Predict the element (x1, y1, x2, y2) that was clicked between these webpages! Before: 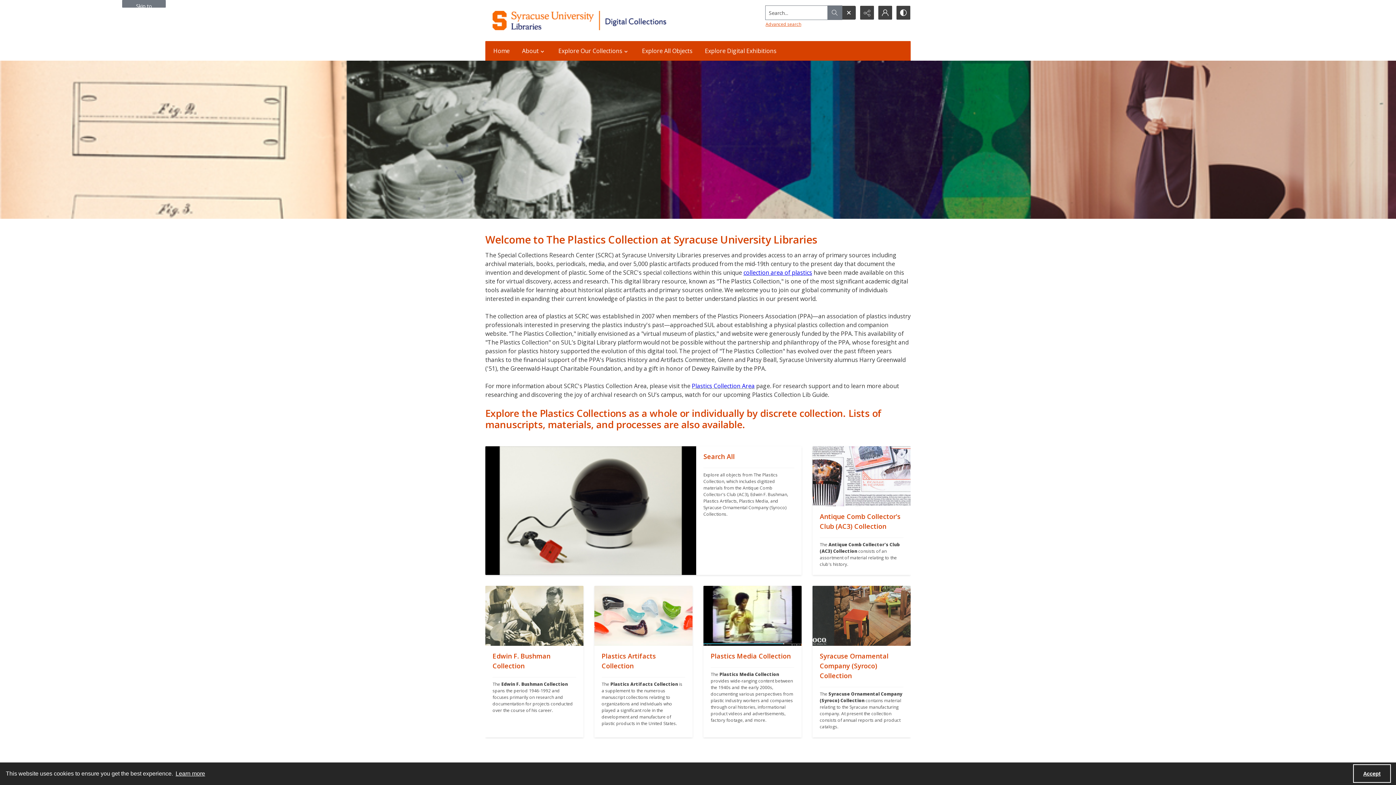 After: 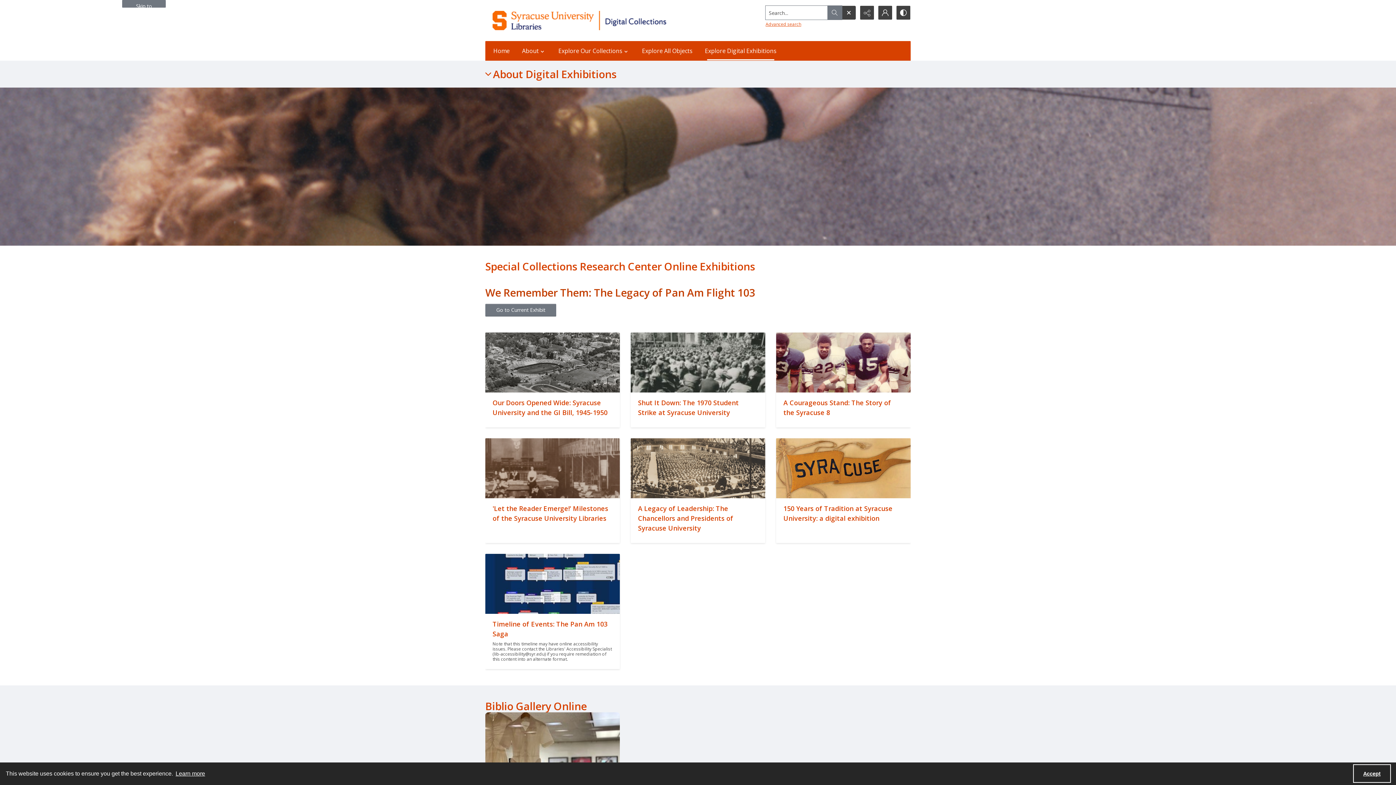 Action: bbox: (700, 41, 781, 60) label: Explore Digital Exhibitions